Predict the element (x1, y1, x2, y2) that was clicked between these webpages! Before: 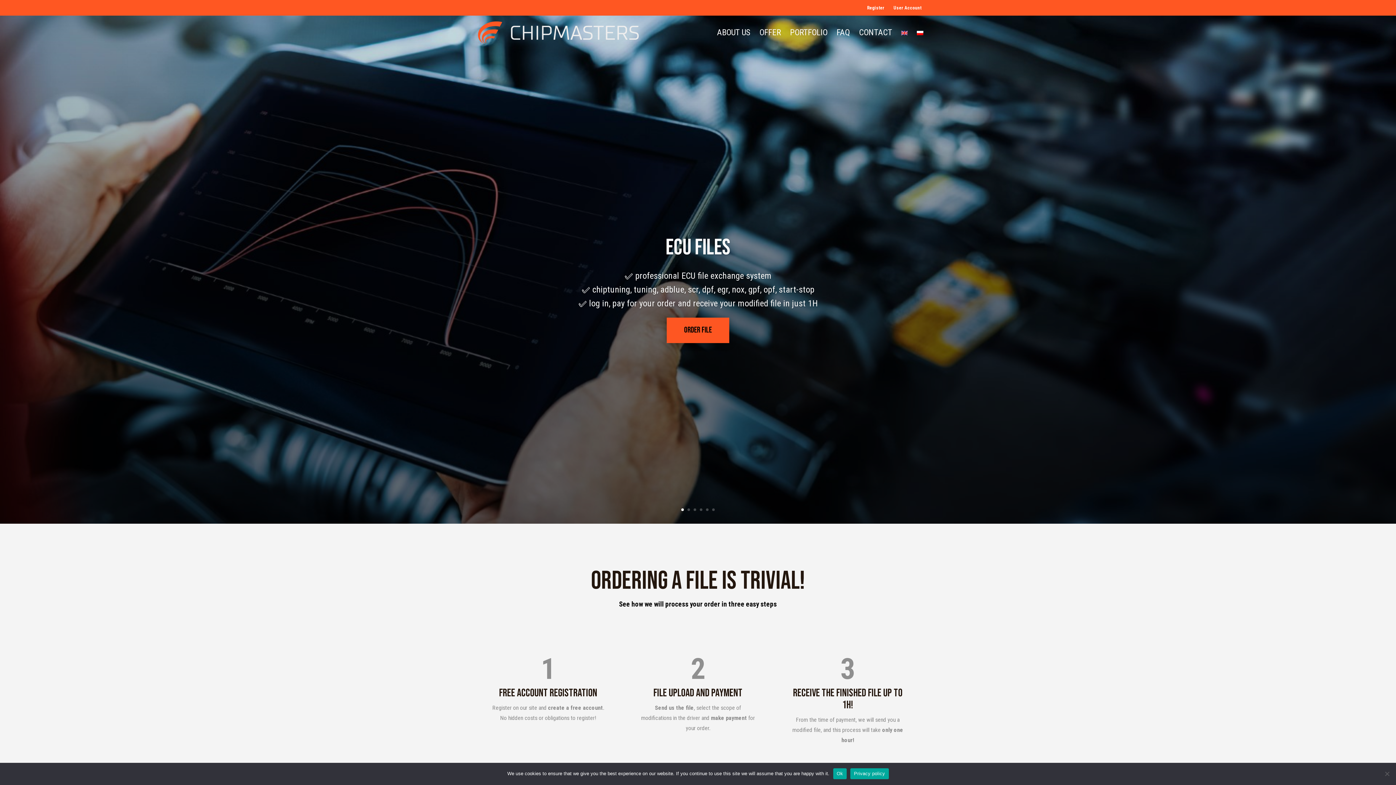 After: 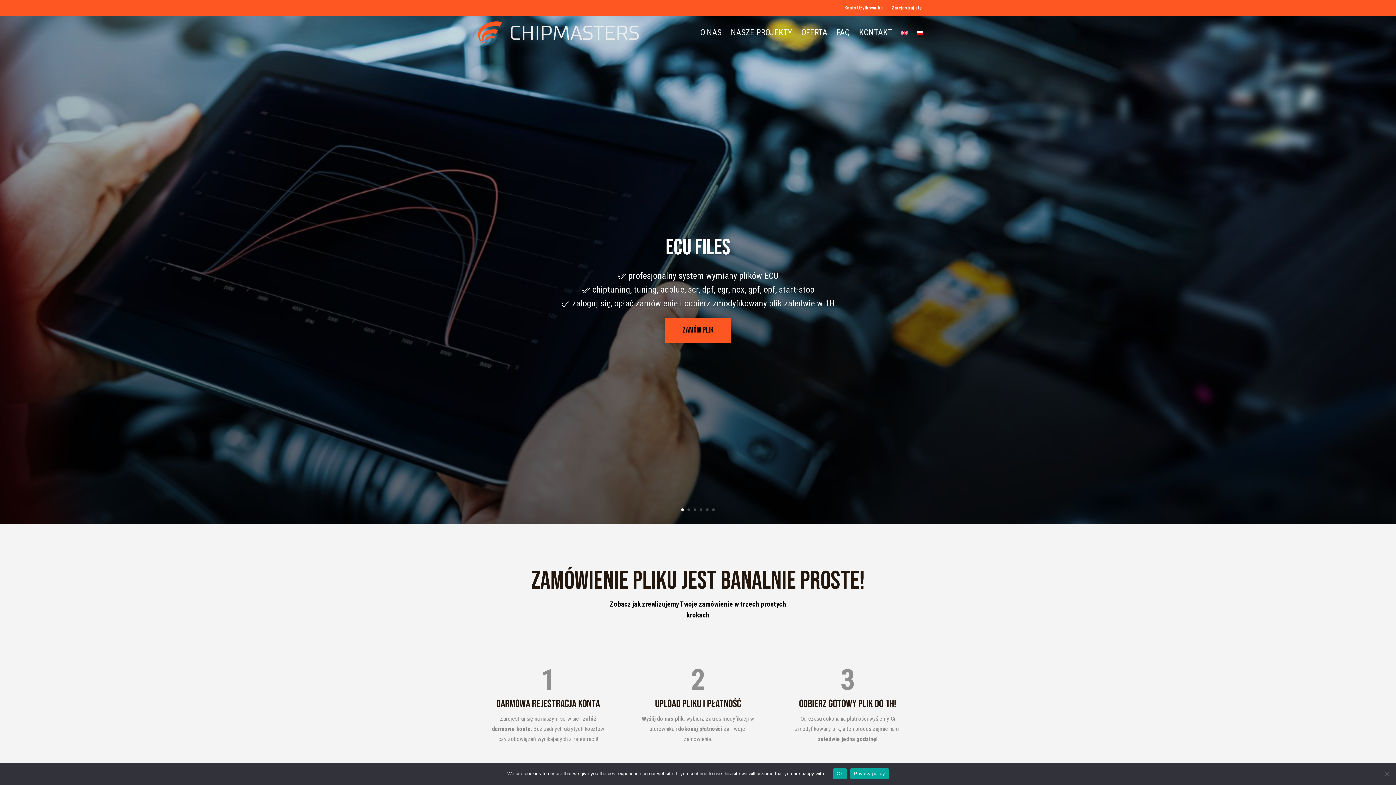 Action: bbox: (917, 30, 923, 49)